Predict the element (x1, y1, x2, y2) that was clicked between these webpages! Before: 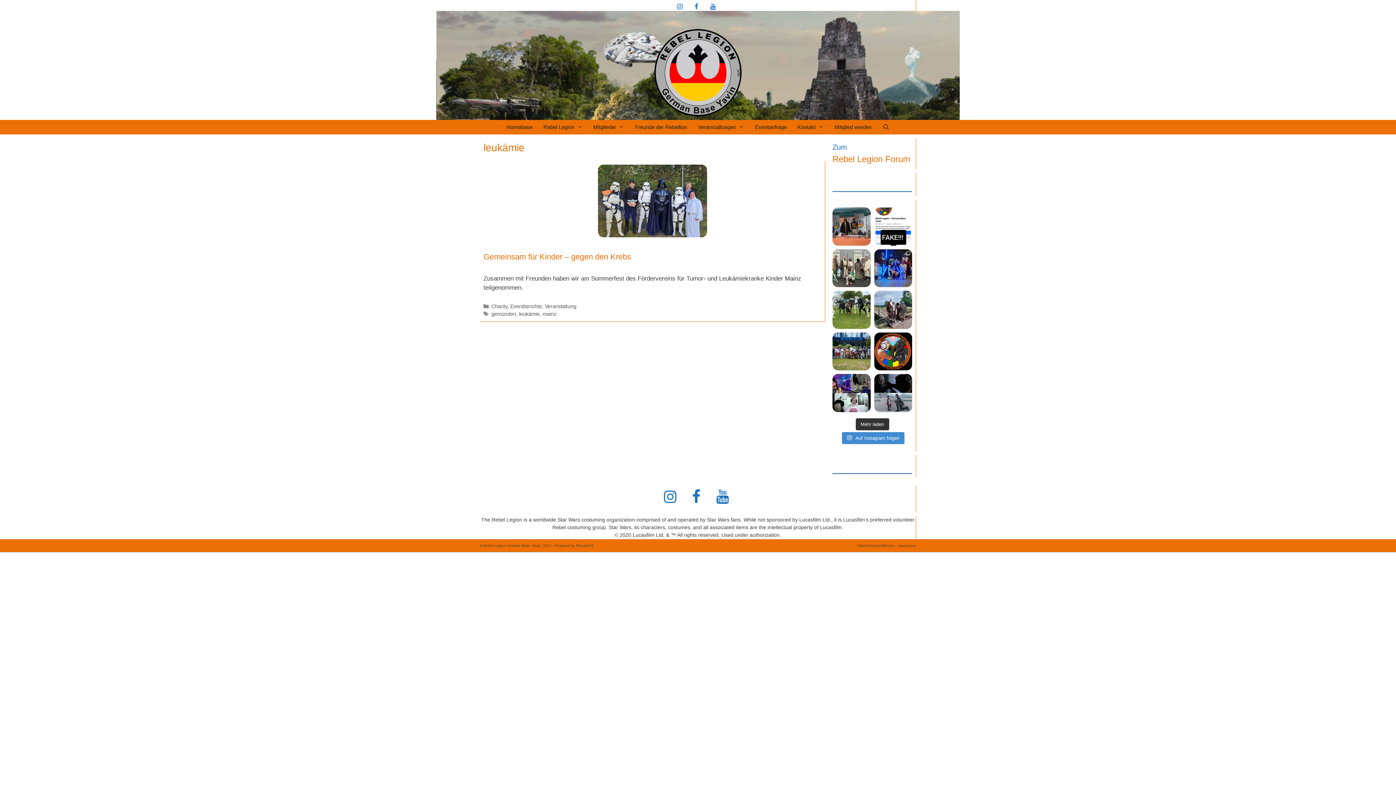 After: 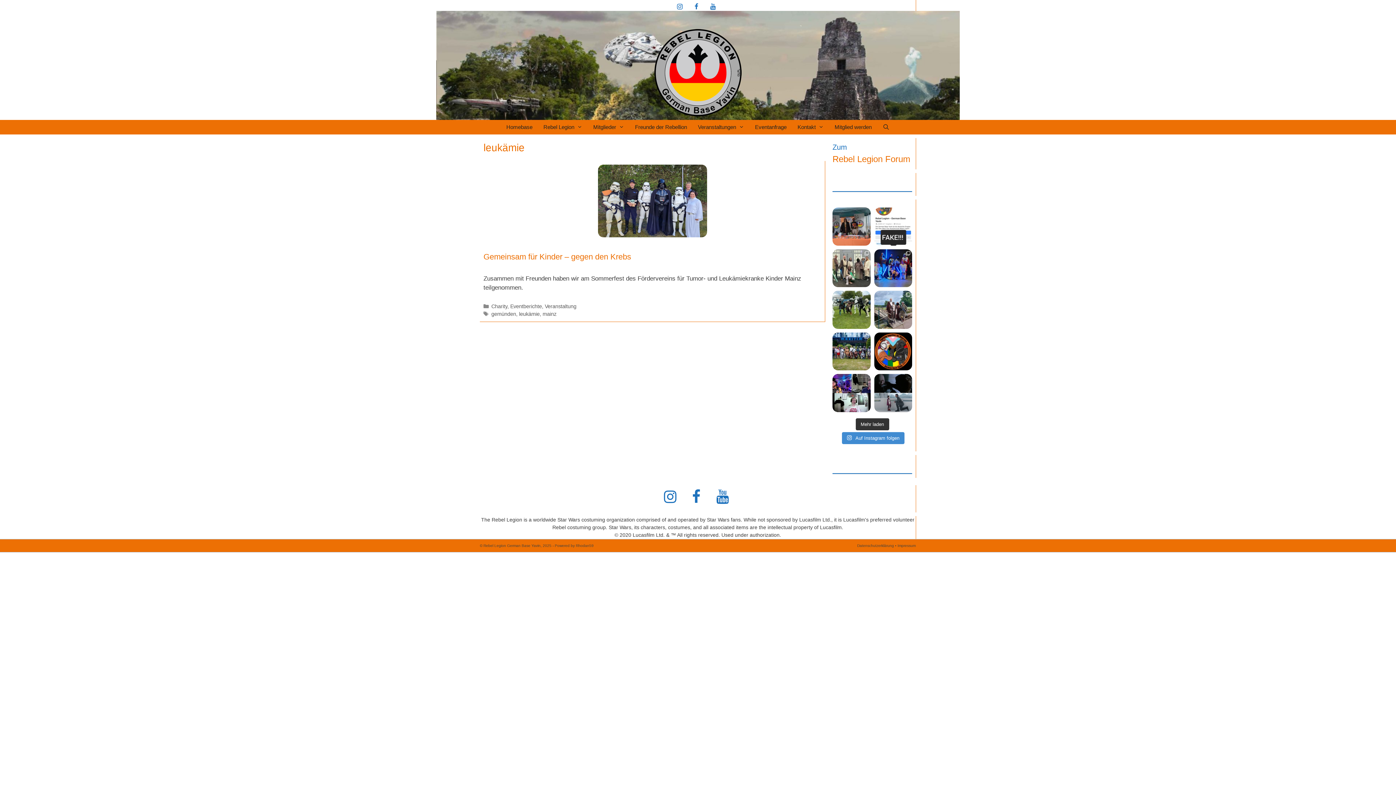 Action: label: Hallo allerseits, leider müssen wir mitteilen, d bbox: (874, 207, 912, 245)